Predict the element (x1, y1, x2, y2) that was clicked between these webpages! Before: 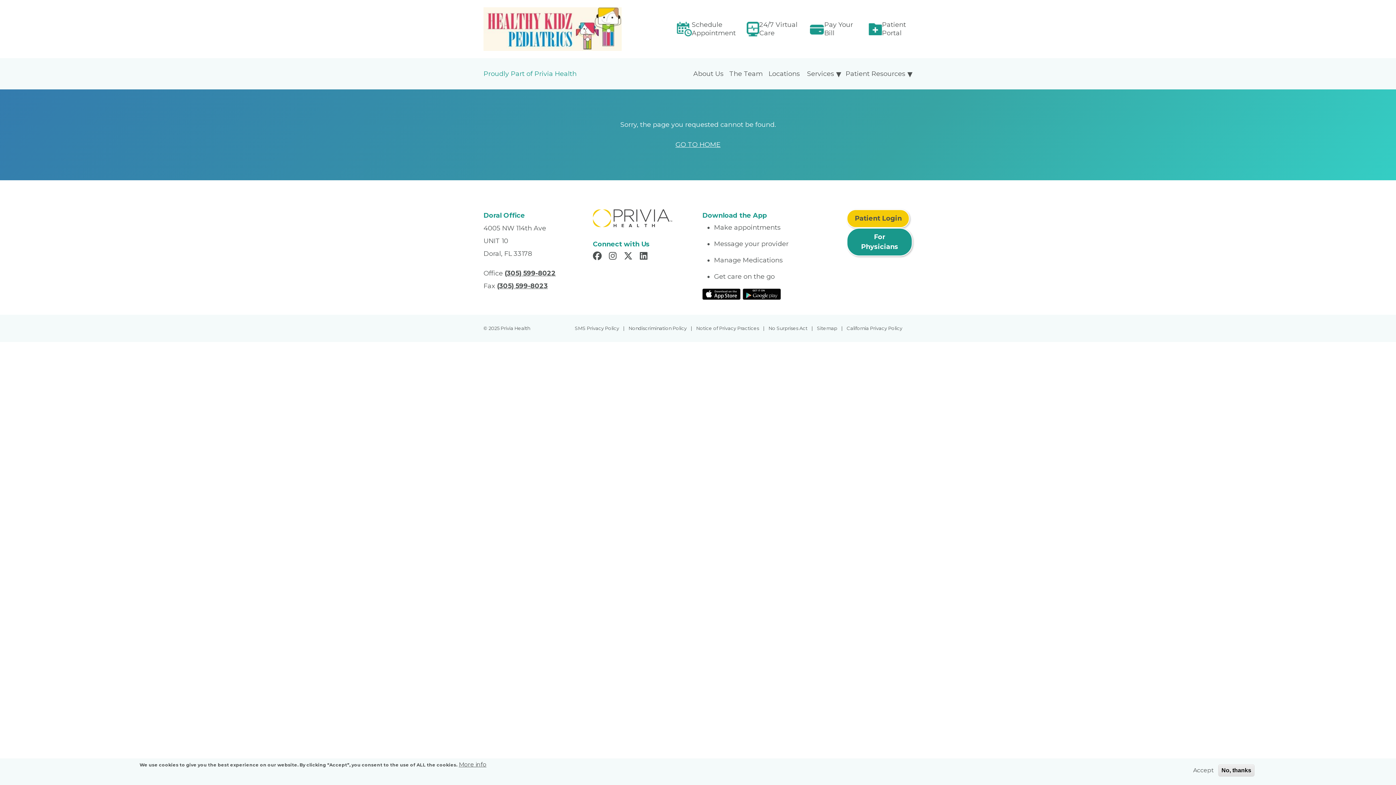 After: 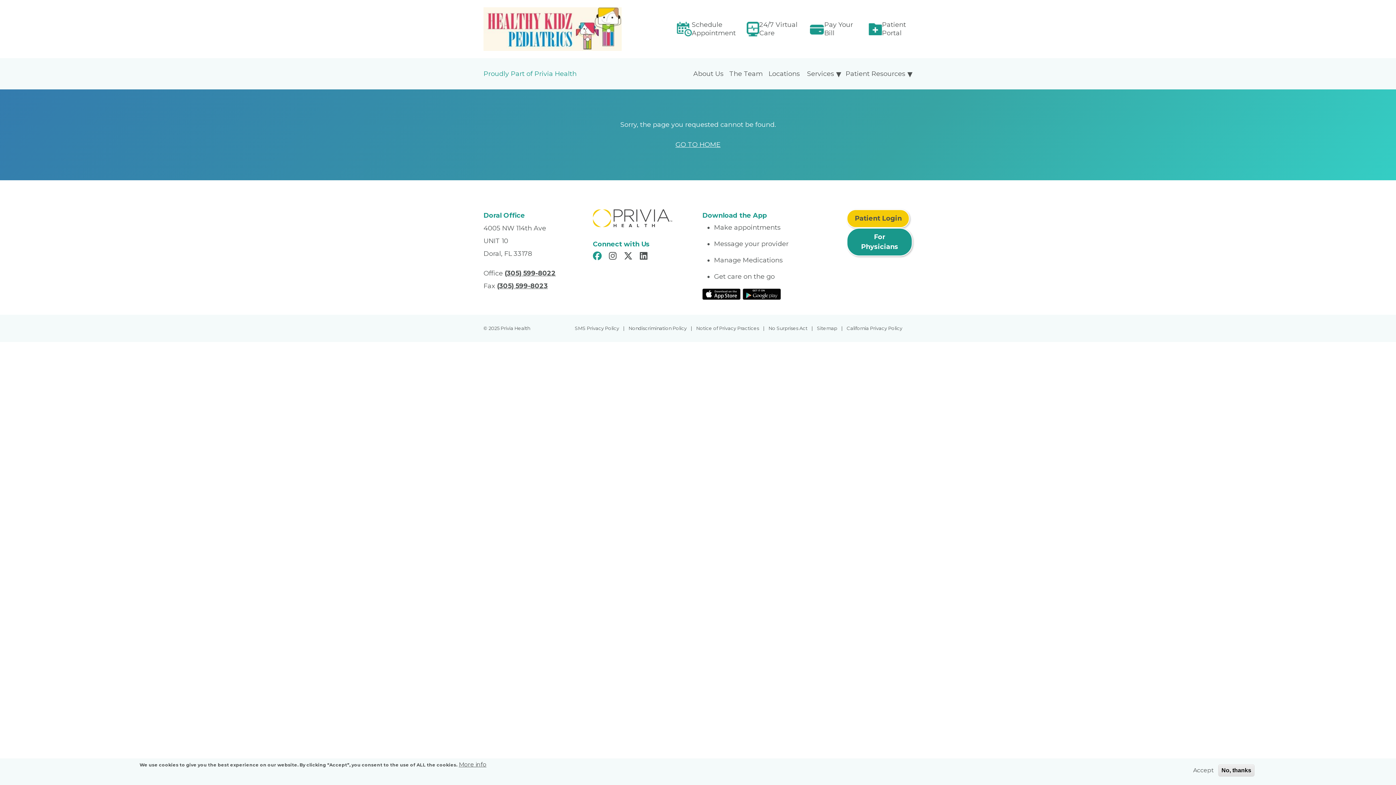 Action: label: Read more in Facebook bbox: (593, 253, 604, 261)